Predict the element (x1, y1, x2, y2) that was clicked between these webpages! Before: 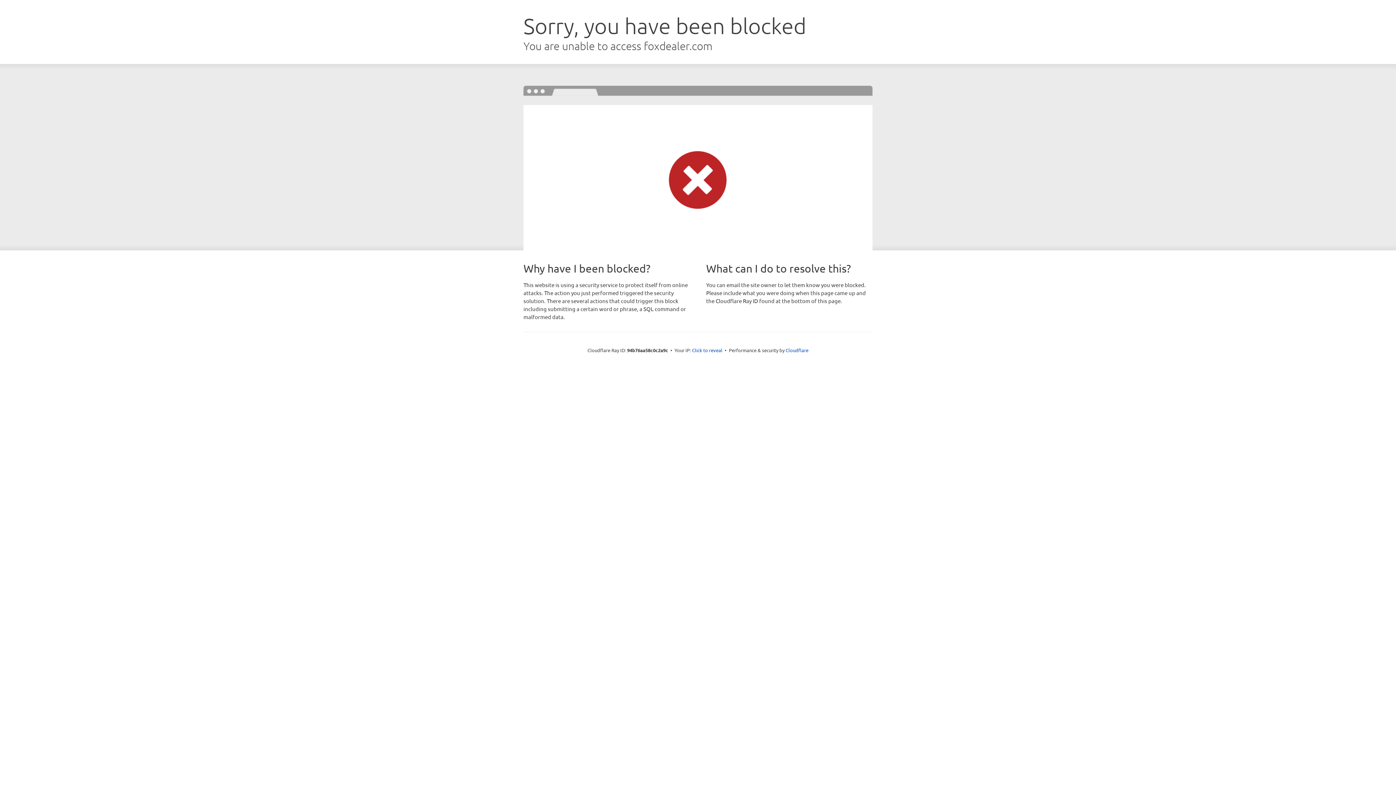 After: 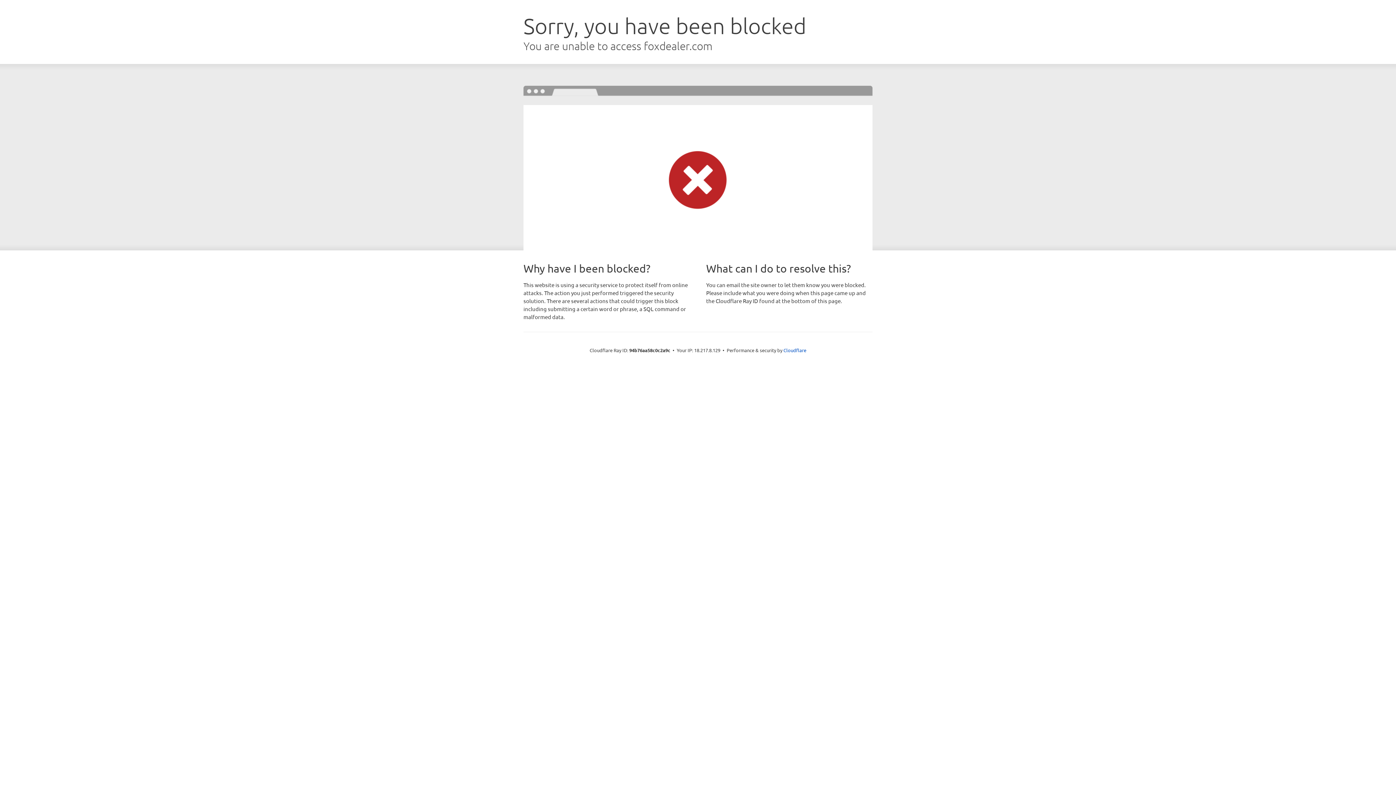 Action: label: Click to reveal bbox: (692, 346, 722, 353)